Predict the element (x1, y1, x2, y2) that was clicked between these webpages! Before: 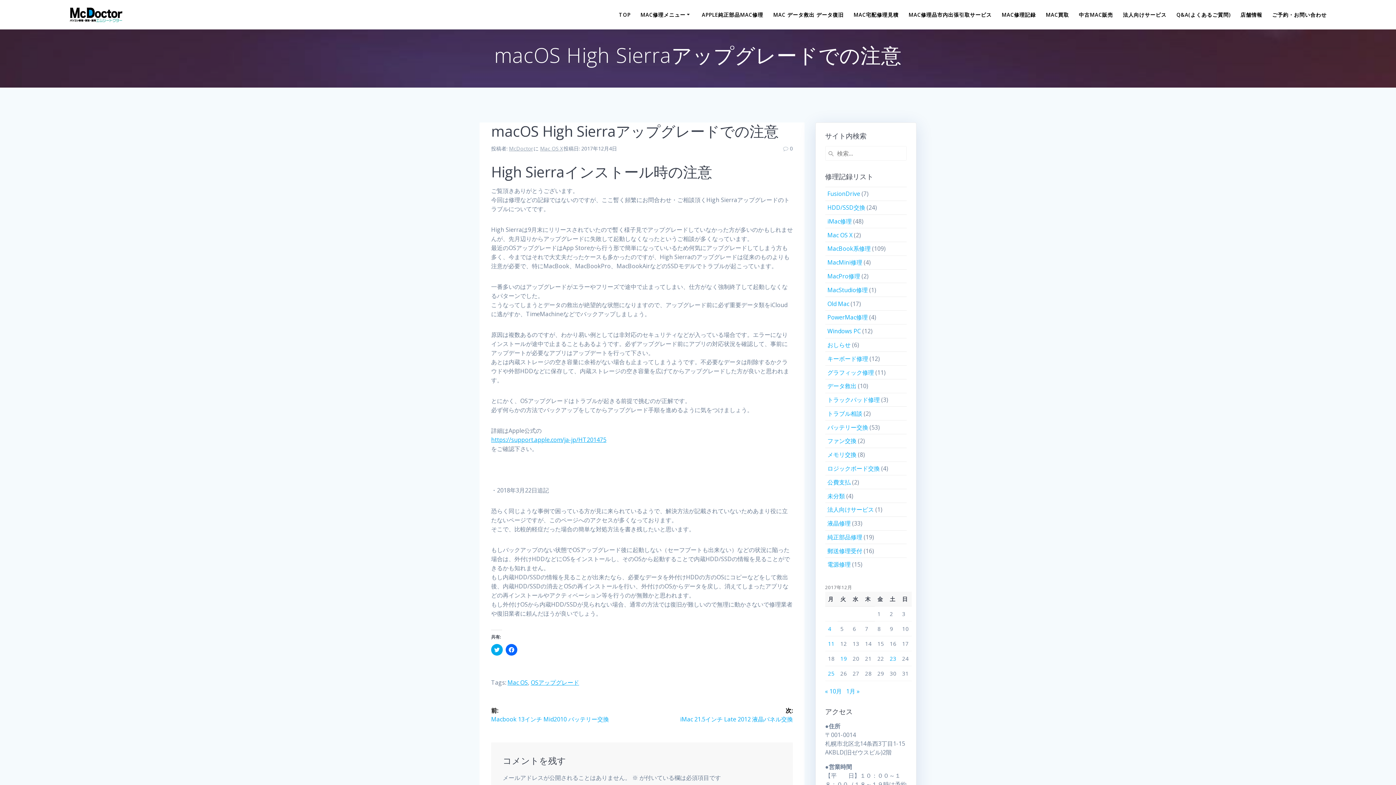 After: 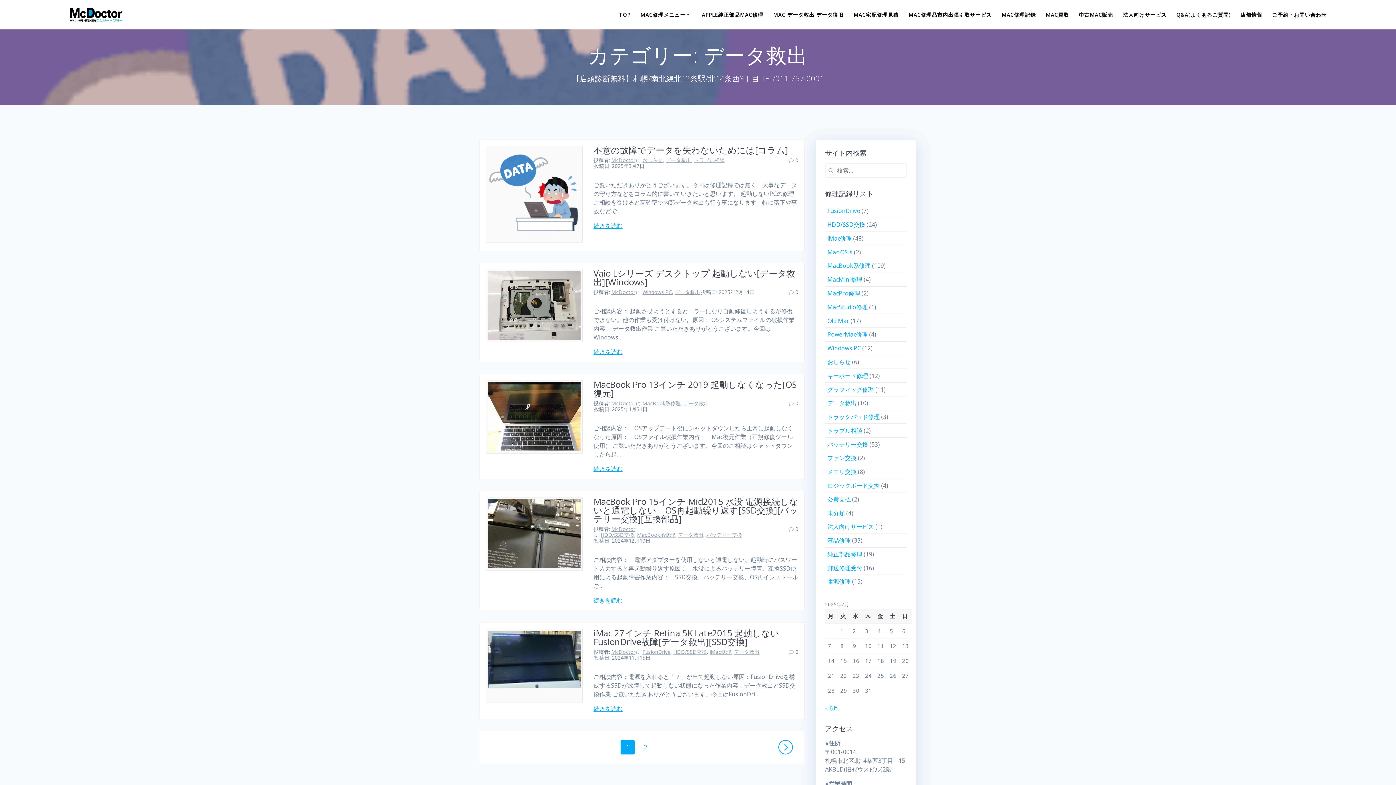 Action: bbox: (827, 382, 856, 390) label: データ救出